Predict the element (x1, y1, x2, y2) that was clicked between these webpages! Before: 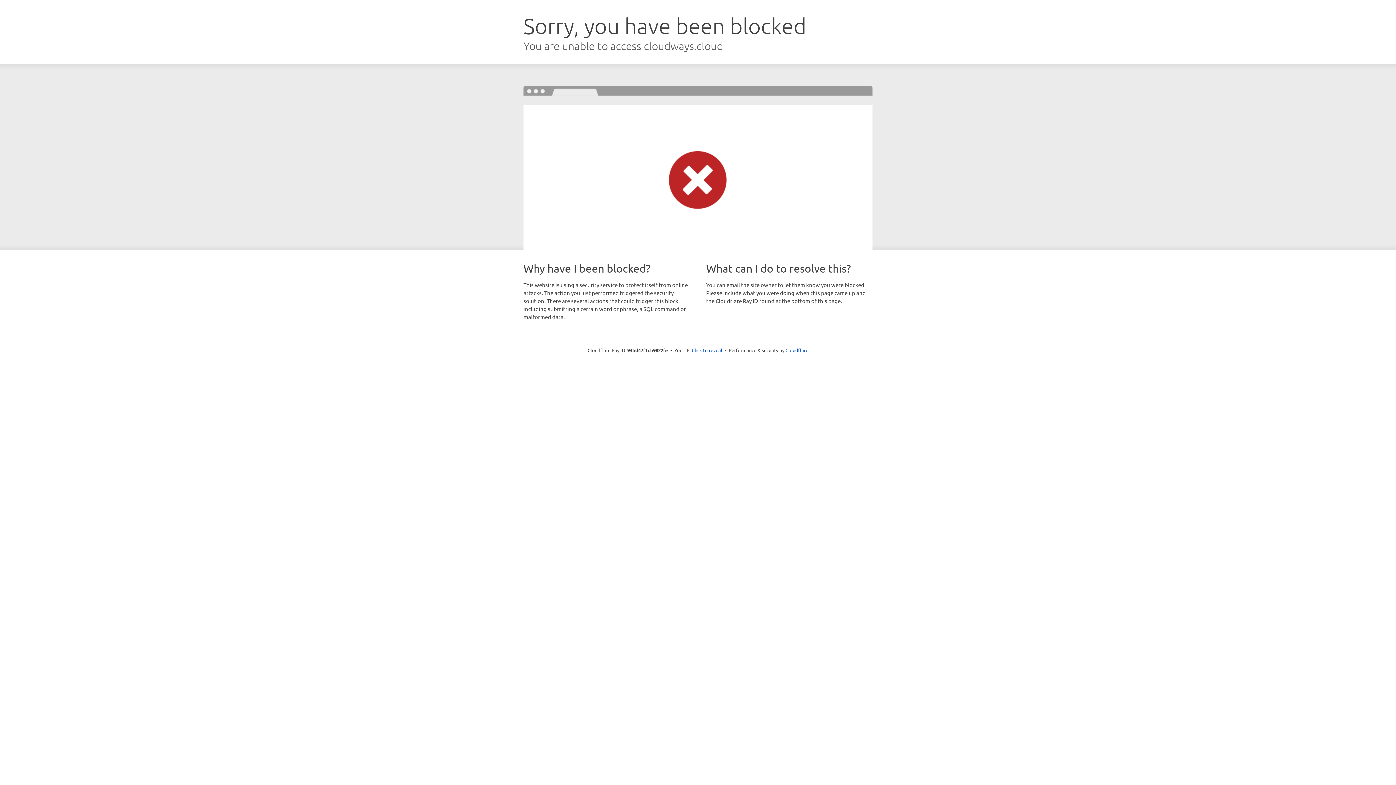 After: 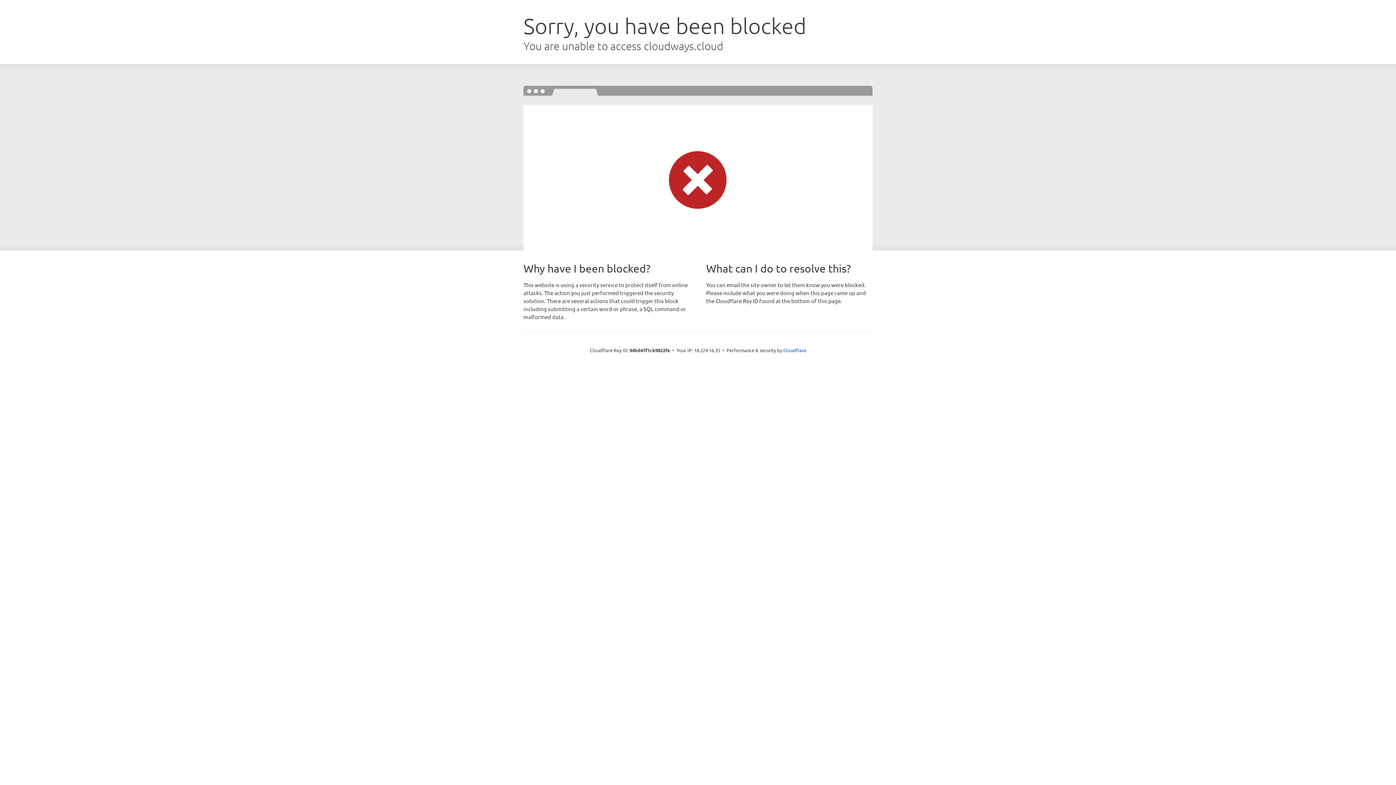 Action: bbox: (692, 346, 722, 353) label: Click to reveal